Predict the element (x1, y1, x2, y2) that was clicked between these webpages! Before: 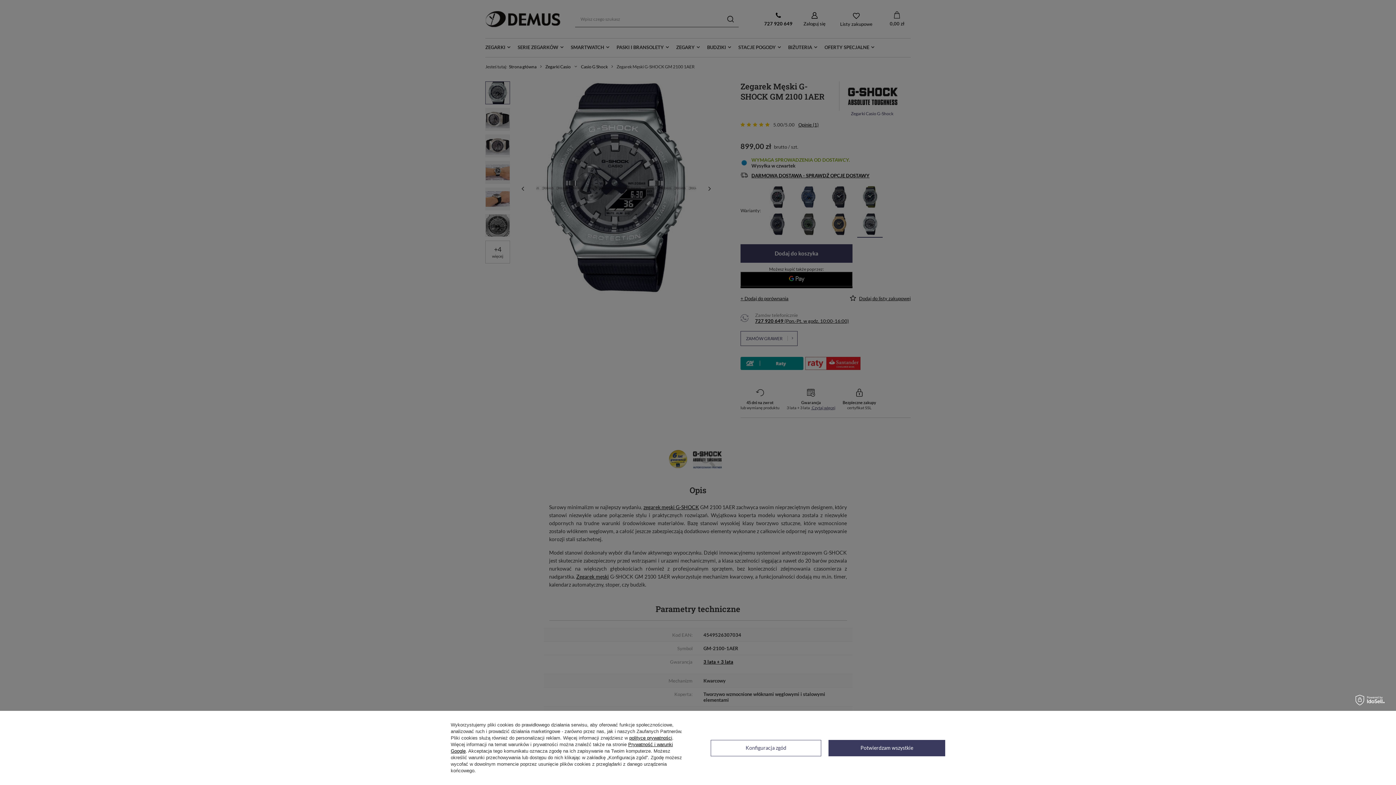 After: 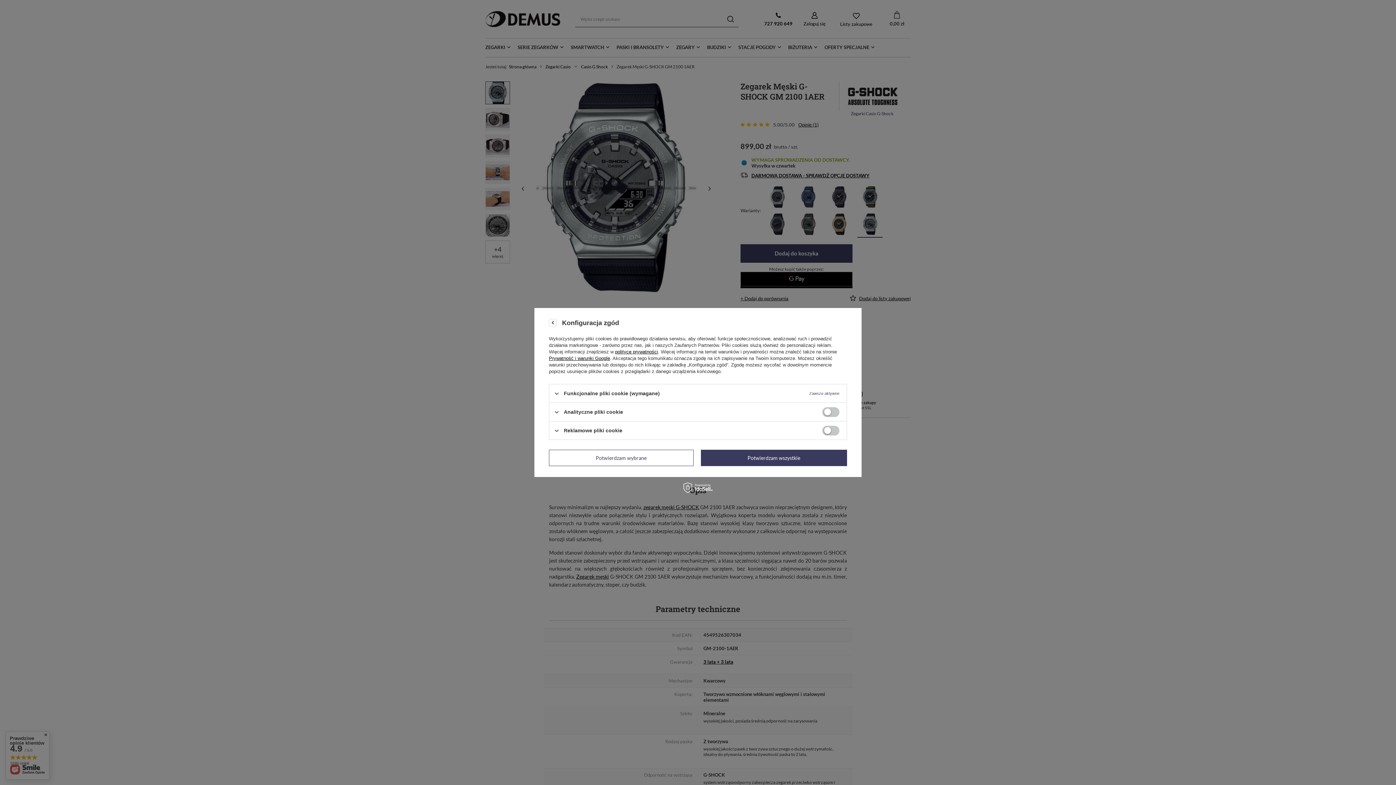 Action: bbox: (710, 740, 821, 756) label: Konfiguracja zgód